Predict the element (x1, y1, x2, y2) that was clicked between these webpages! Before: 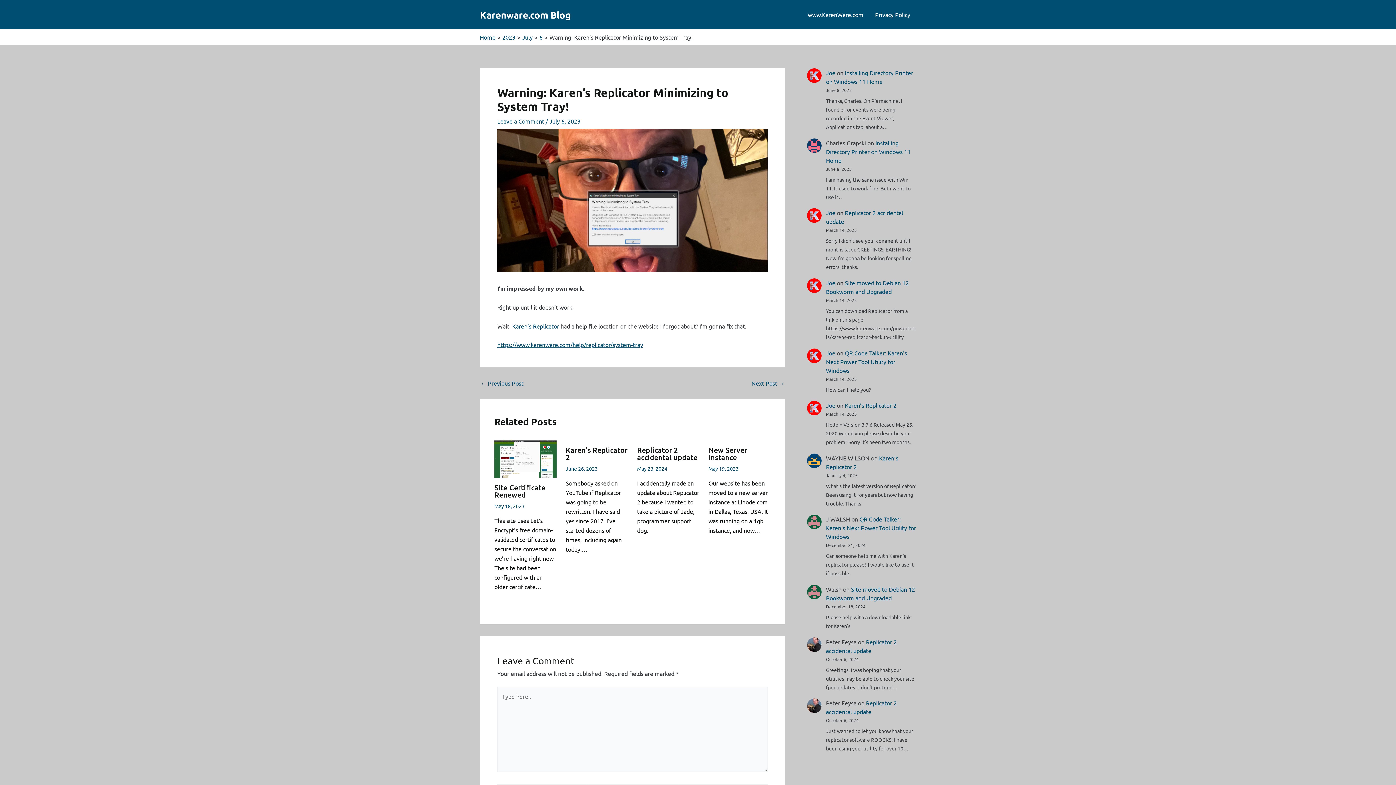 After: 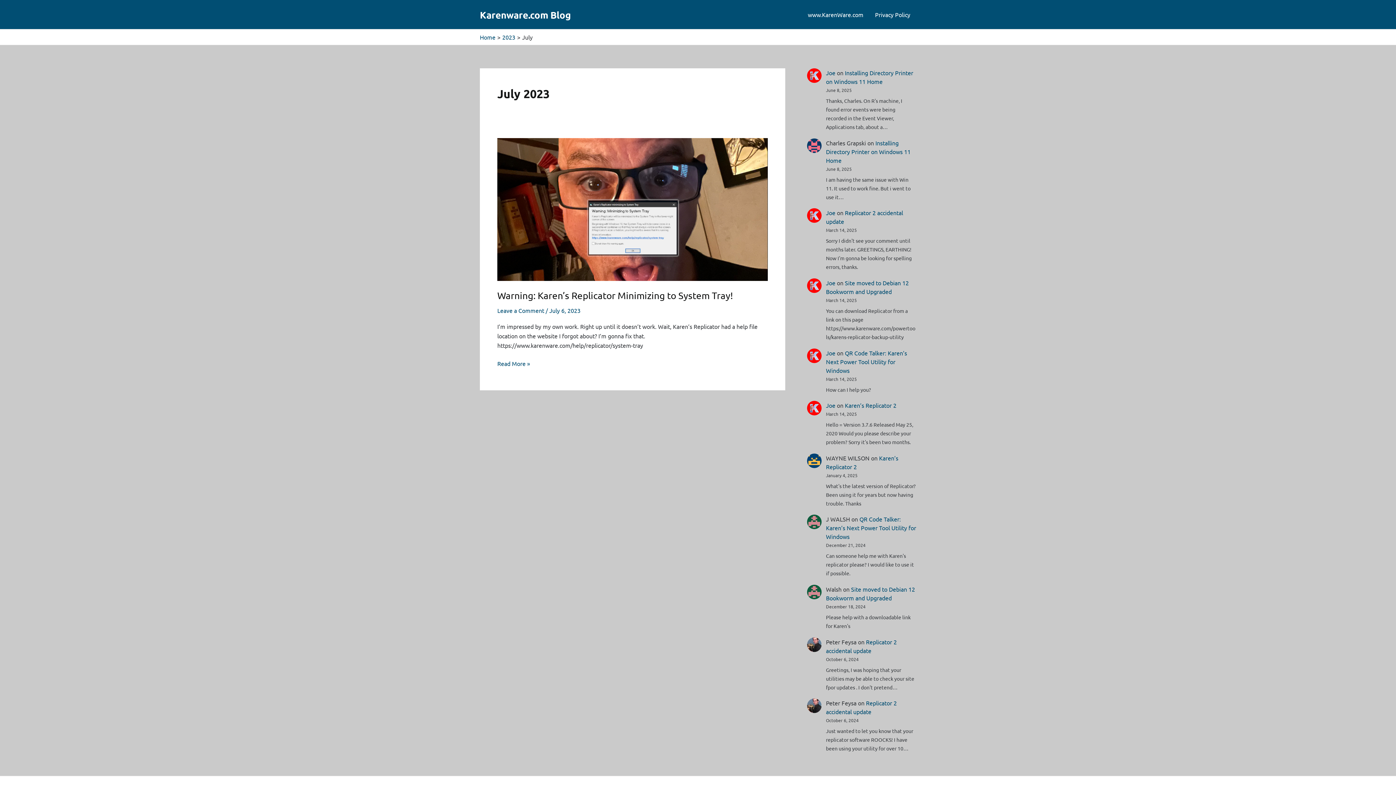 Action: bbox: (522, 33, 532, 40) label: July